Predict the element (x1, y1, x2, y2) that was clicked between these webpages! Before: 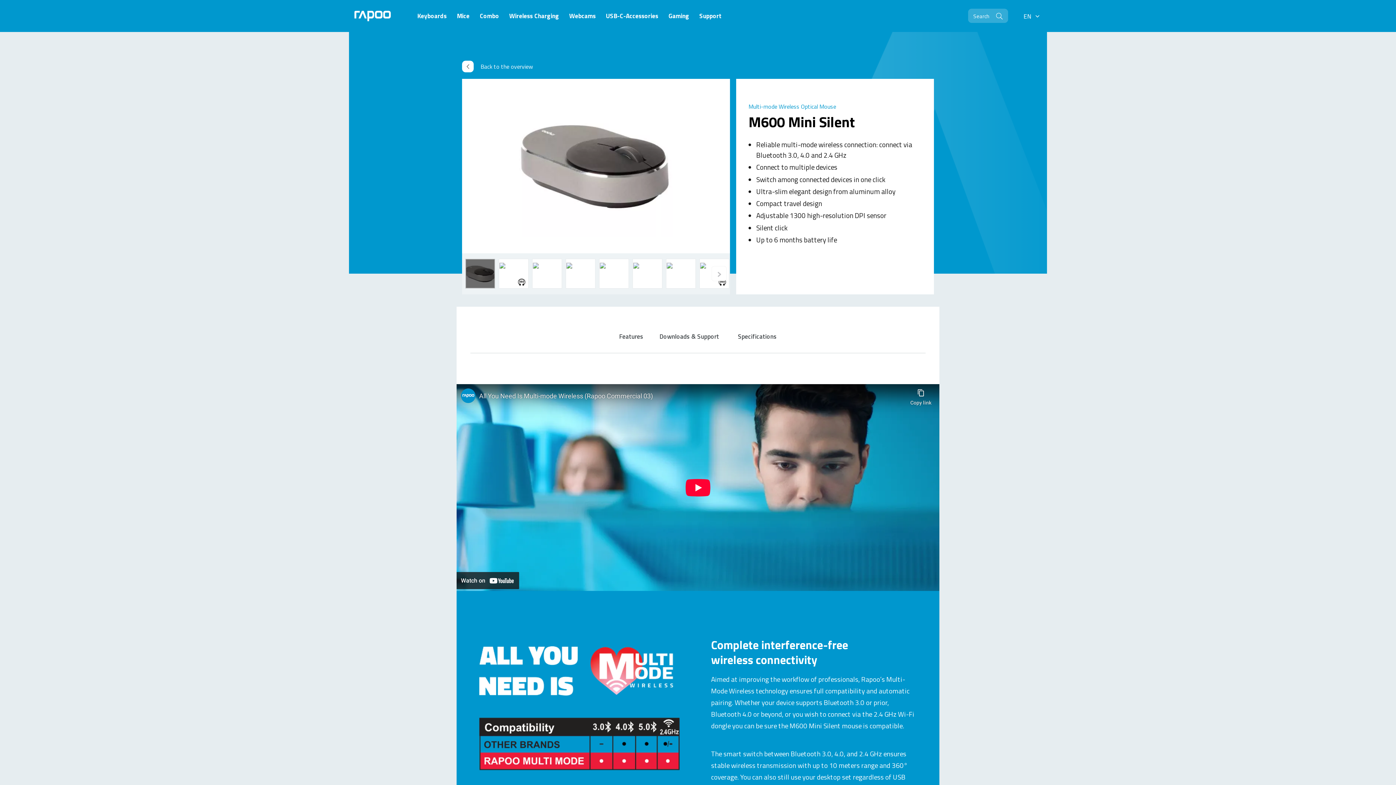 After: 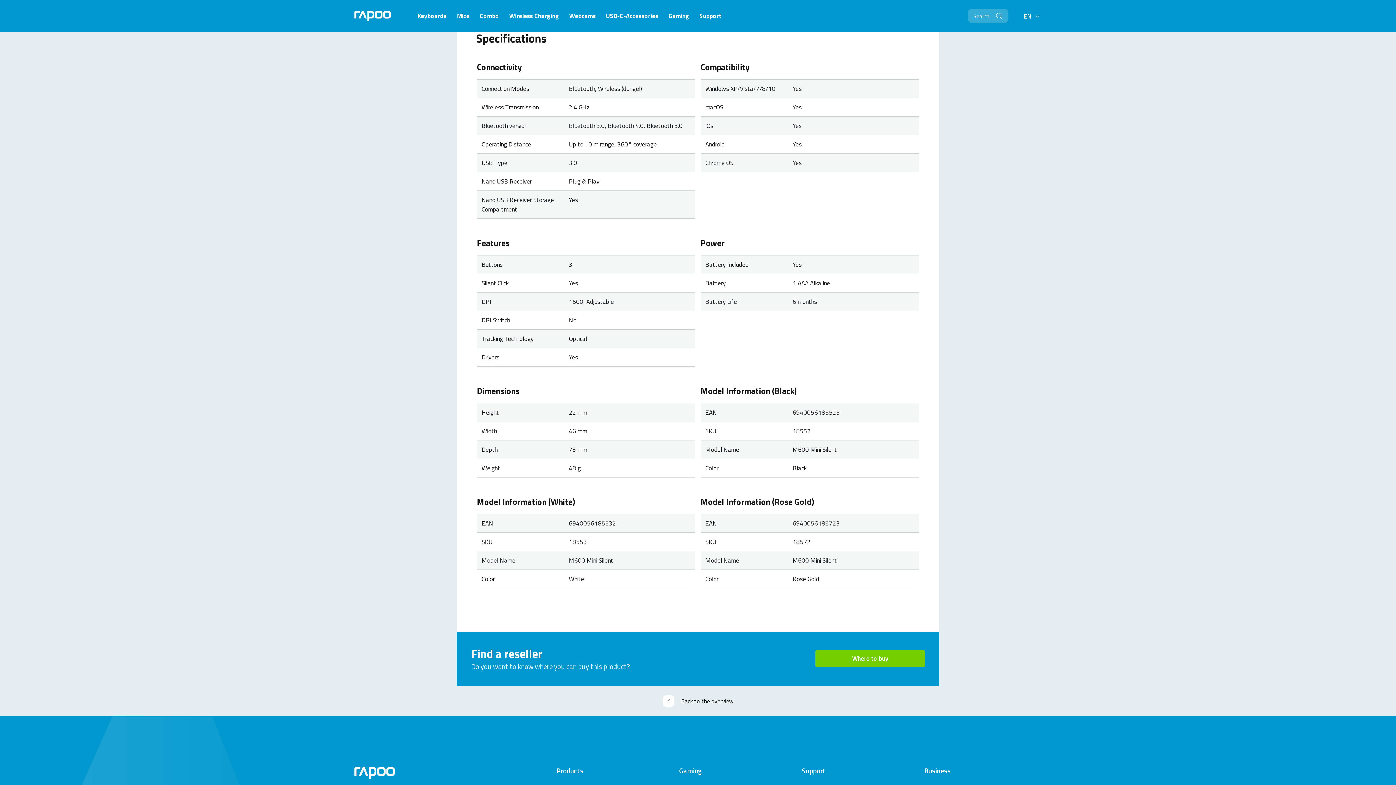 Action: bbox: (738, 321, 777, 353) label: Specifications